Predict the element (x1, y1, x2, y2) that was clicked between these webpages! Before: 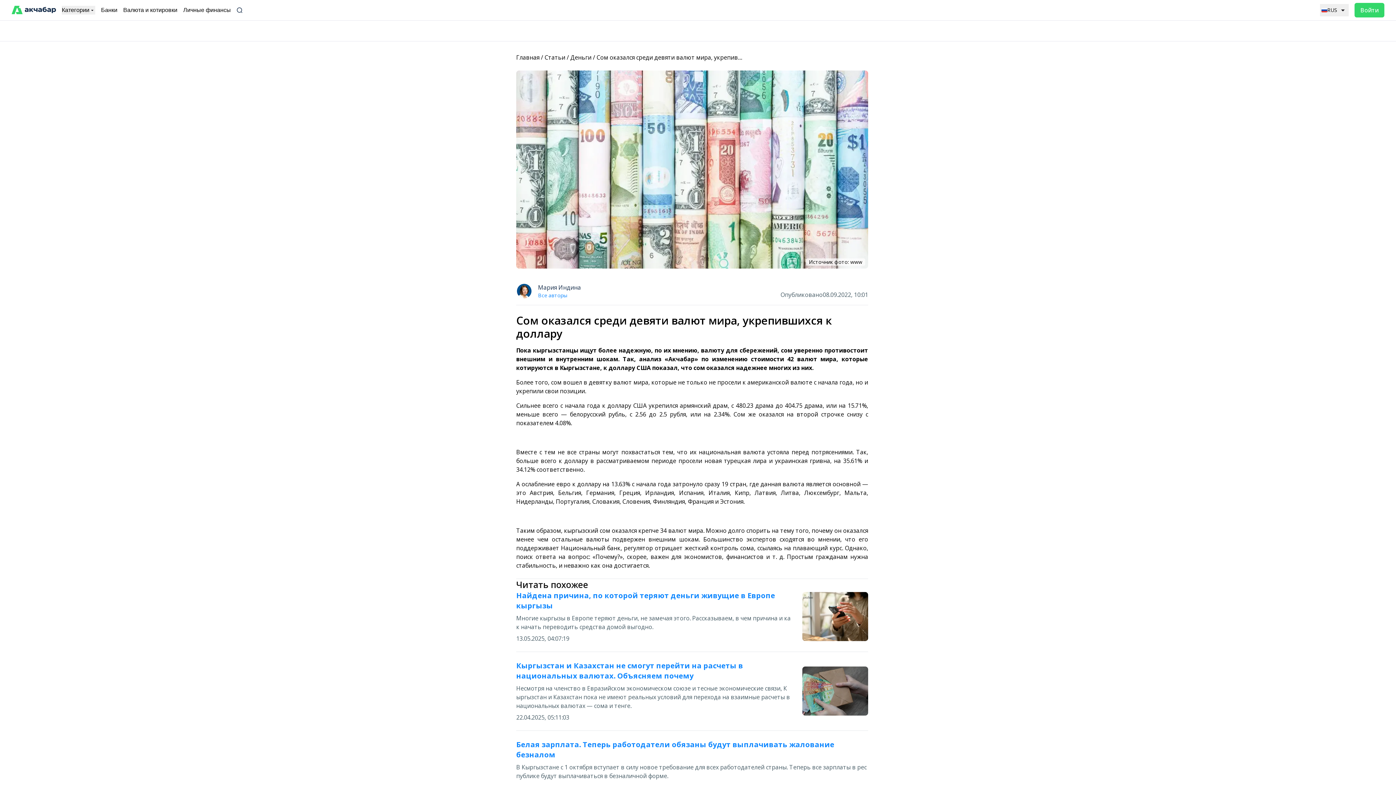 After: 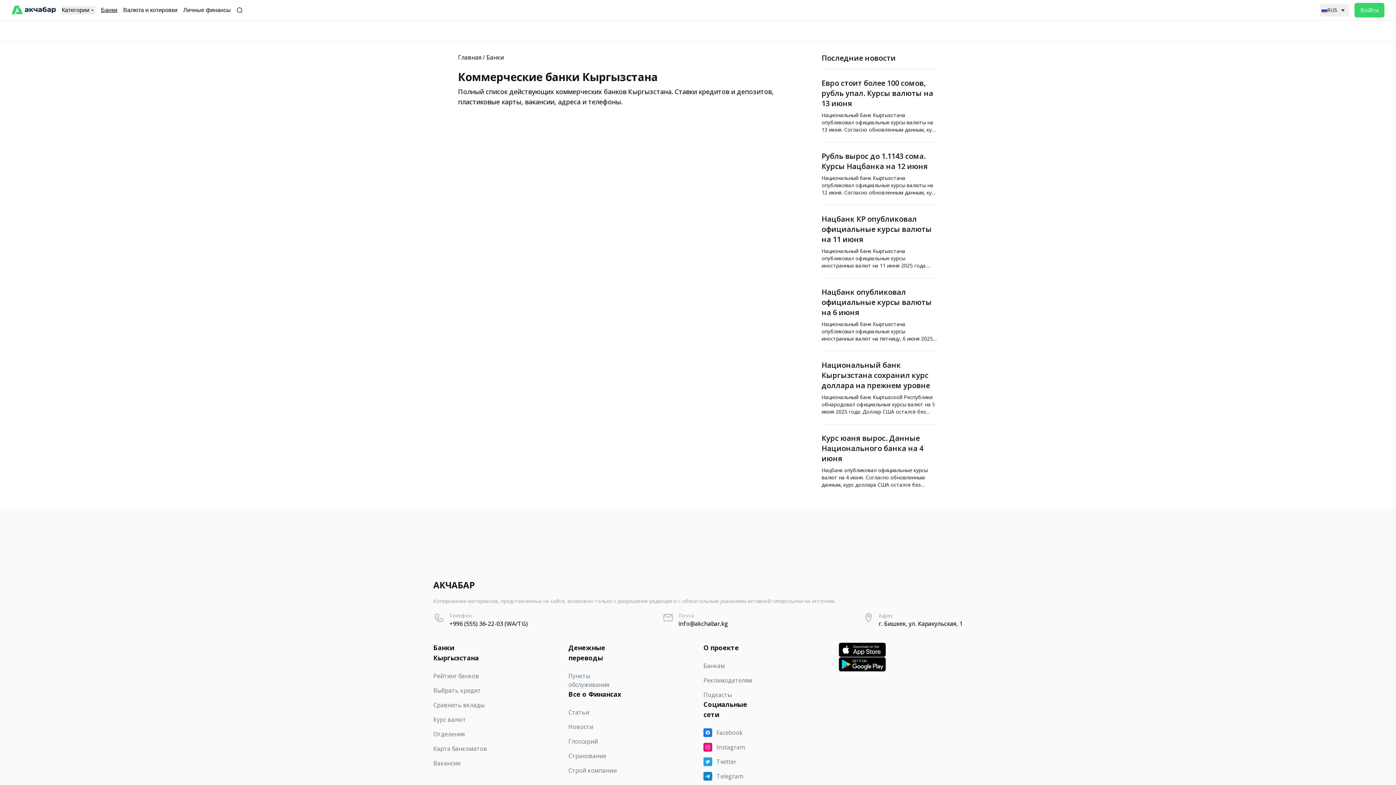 Action: bbox: (101, 5, 117, 14) label: Банки